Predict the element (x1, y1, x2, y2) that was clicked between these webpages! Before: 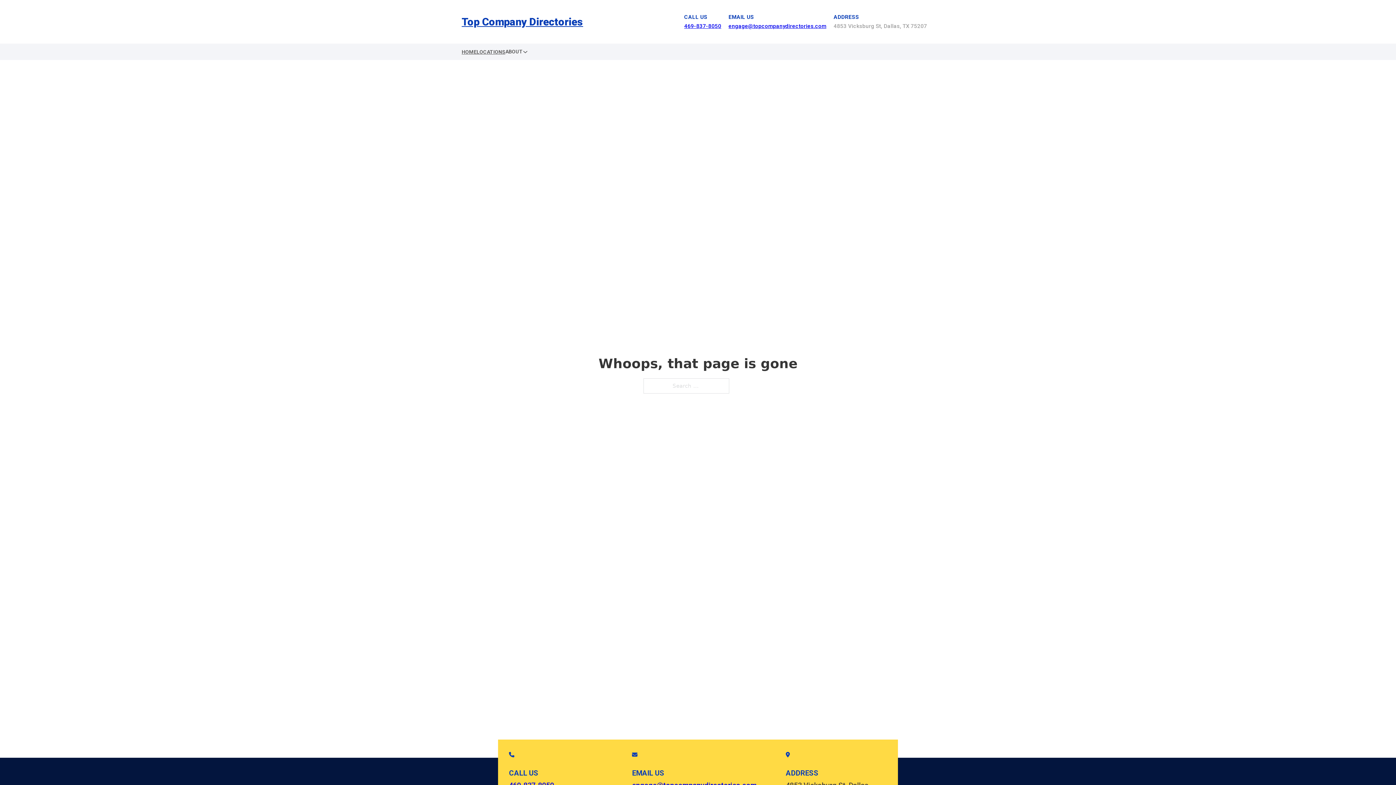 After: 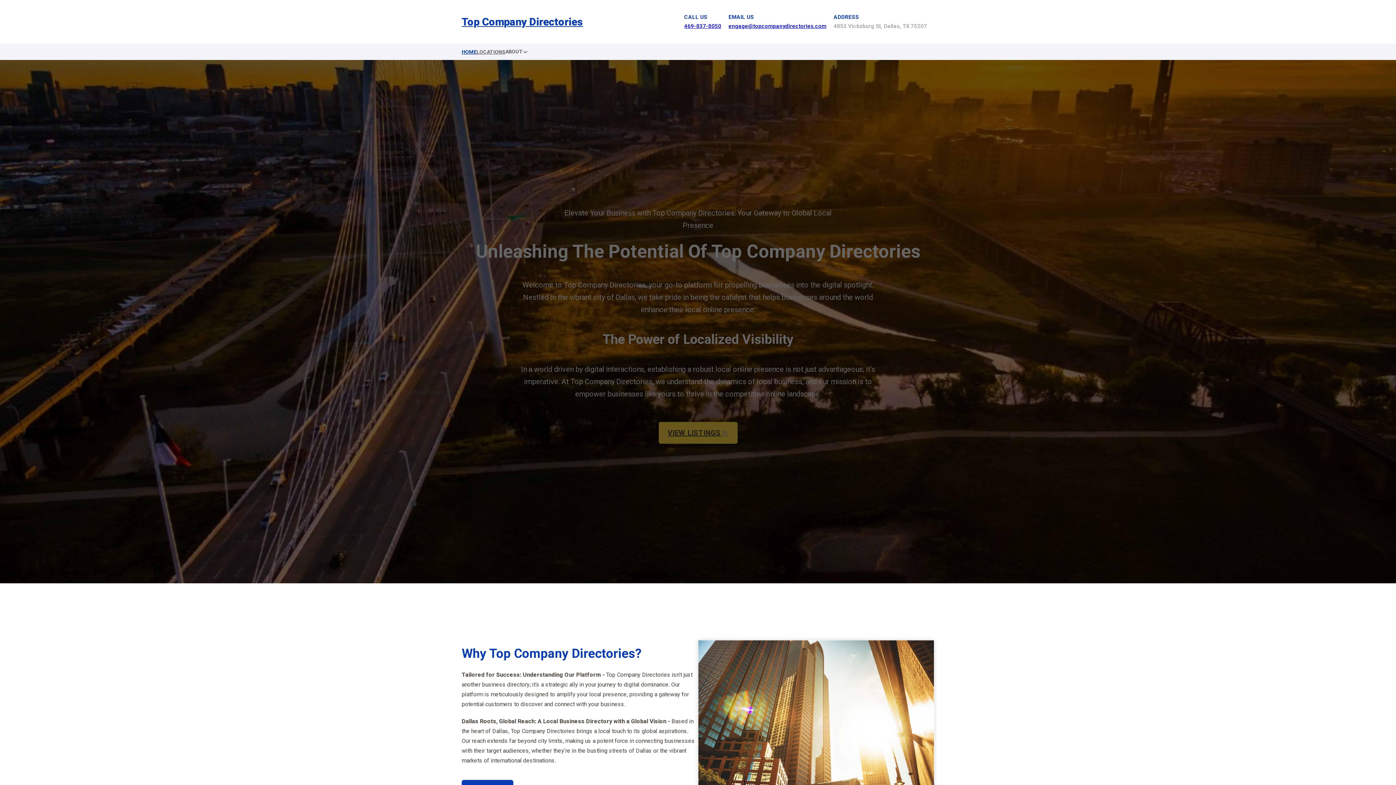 Action: bbox: (461, 12, 583, 30) label: Top Company Directories